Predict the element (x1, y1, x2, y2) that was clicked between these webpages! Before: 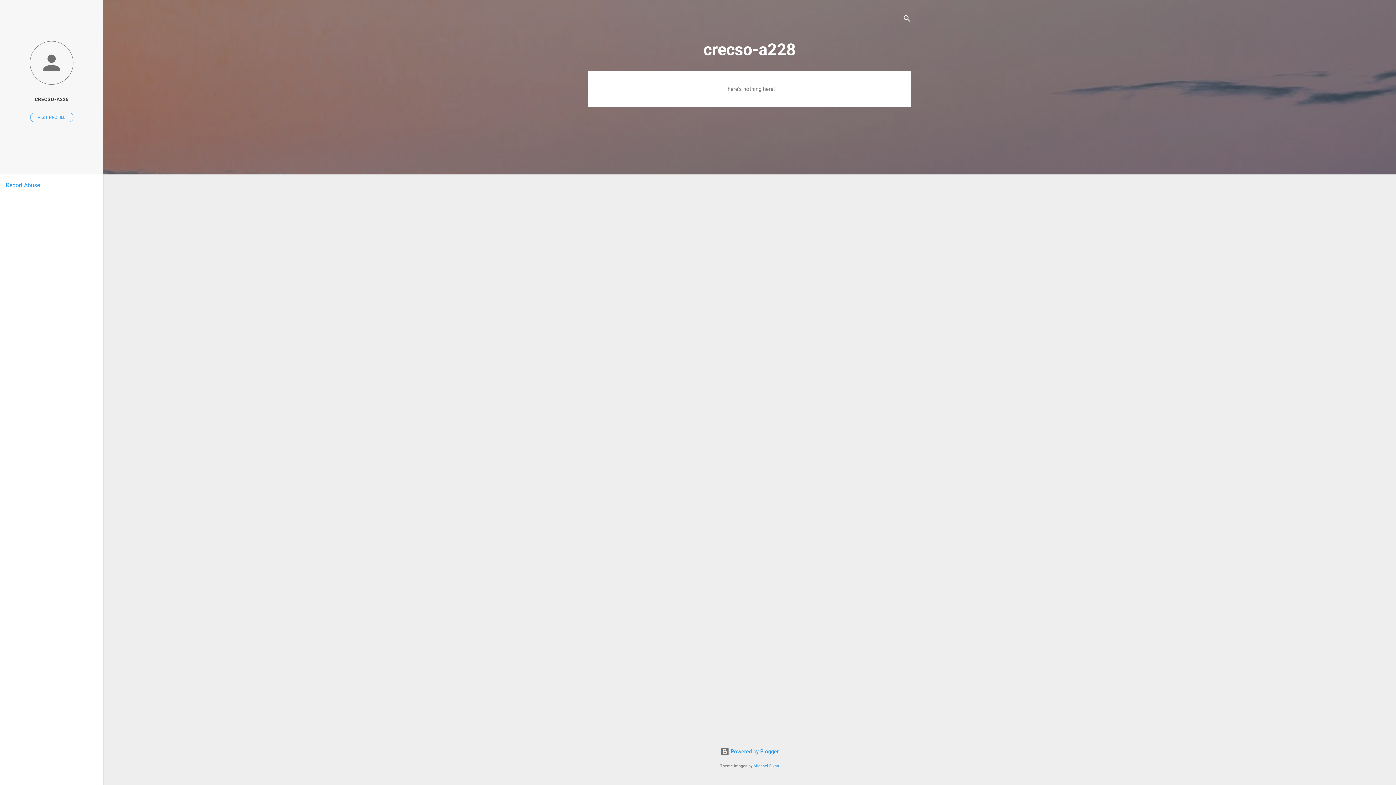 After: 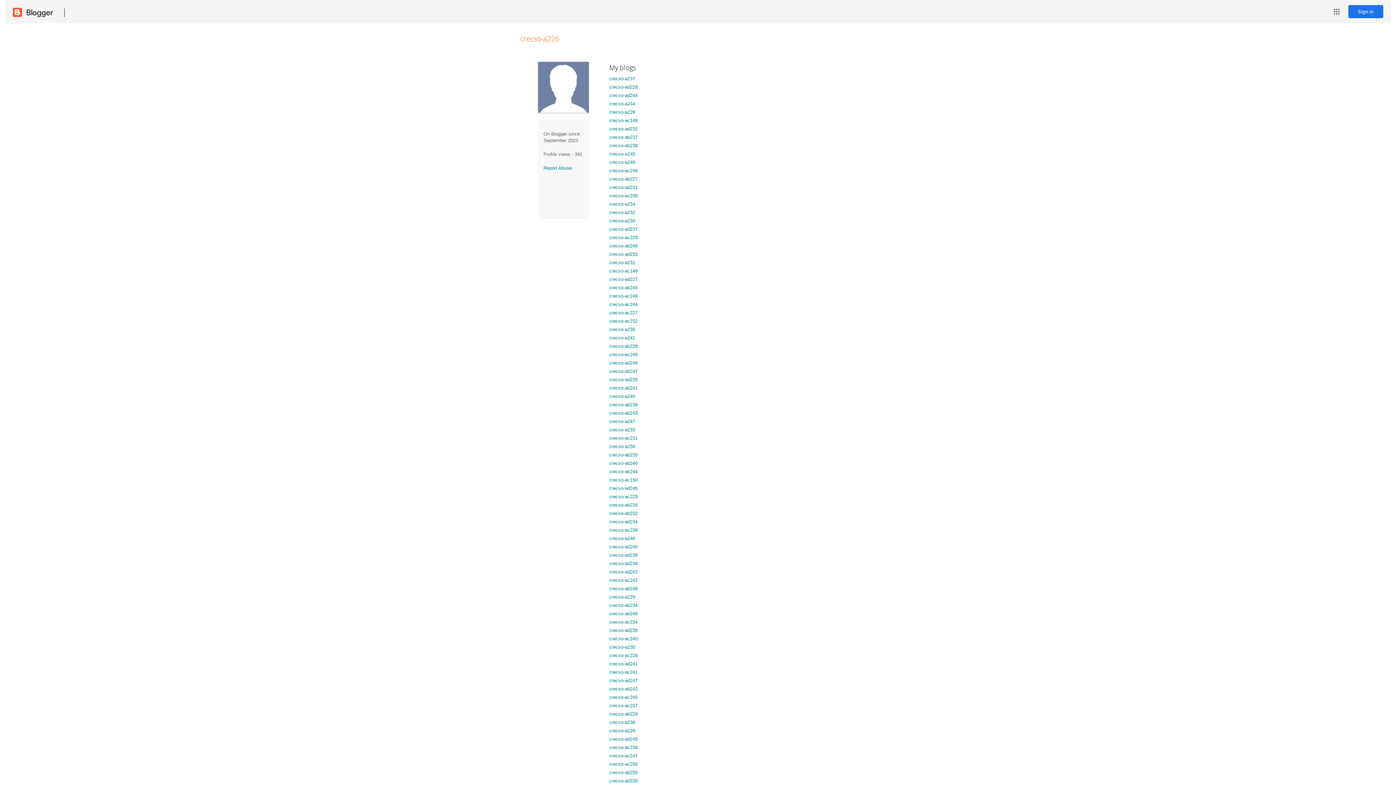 Action: label: CRECSO-A226 bbox: (0, 91, 103, 107)